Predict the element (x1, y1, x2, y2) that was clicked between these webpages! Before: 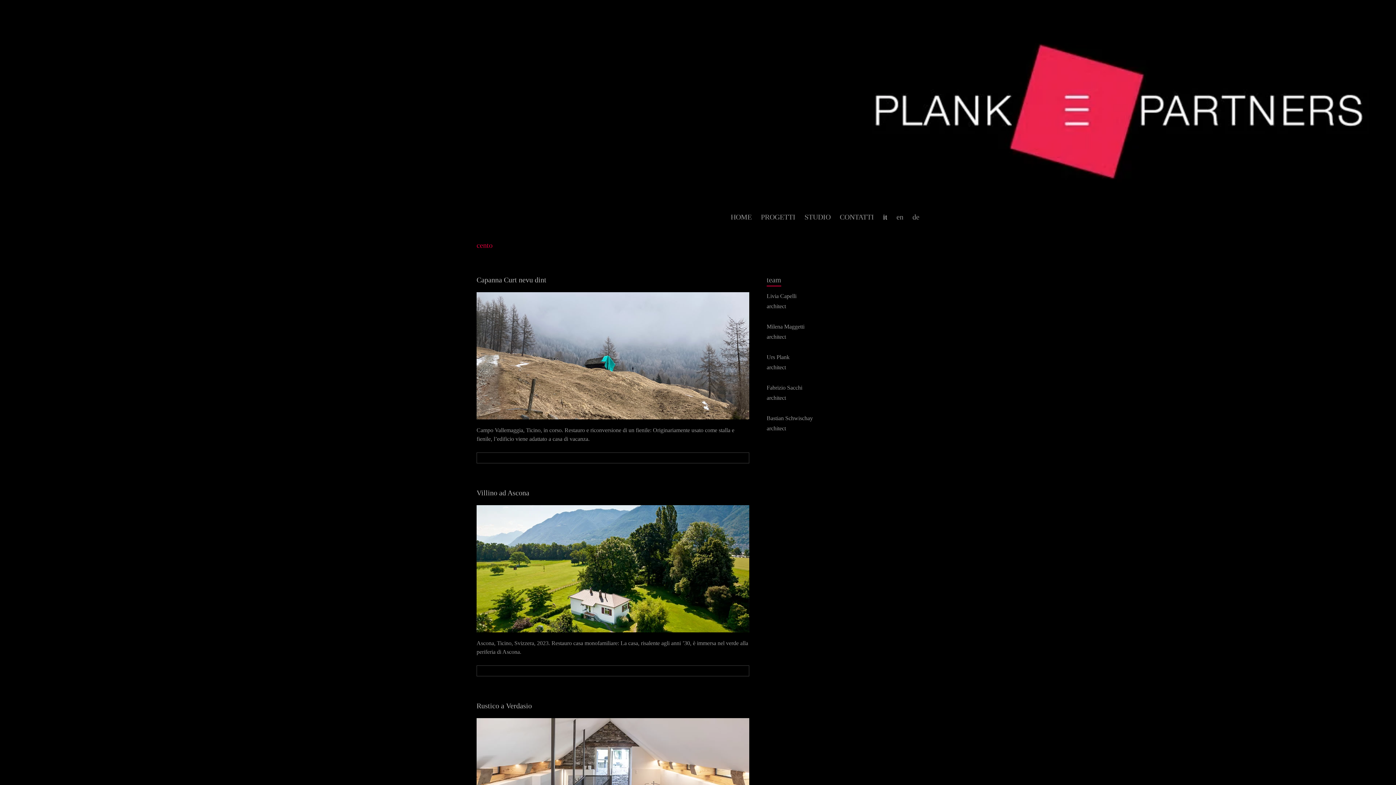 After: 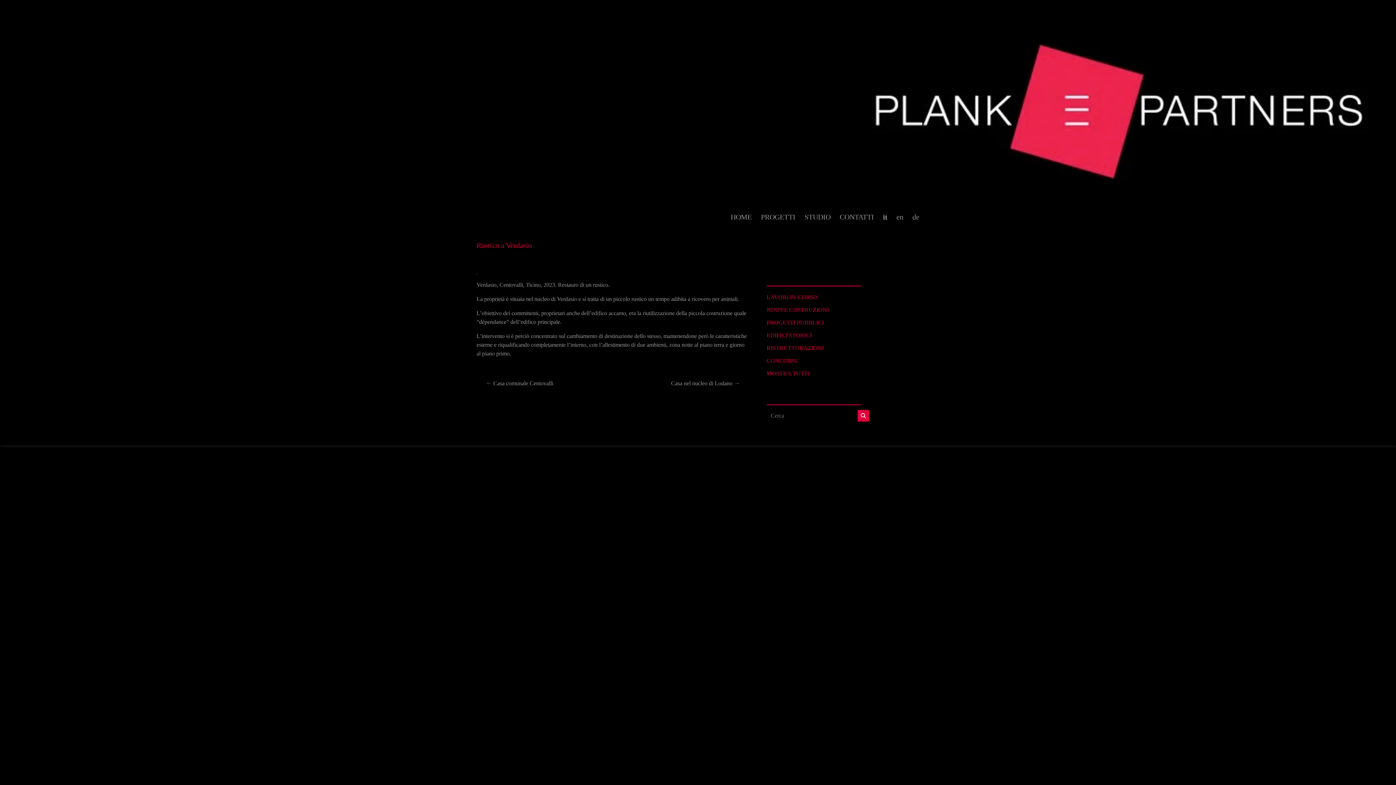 Action: bbox: (476, 720, 749, 726)